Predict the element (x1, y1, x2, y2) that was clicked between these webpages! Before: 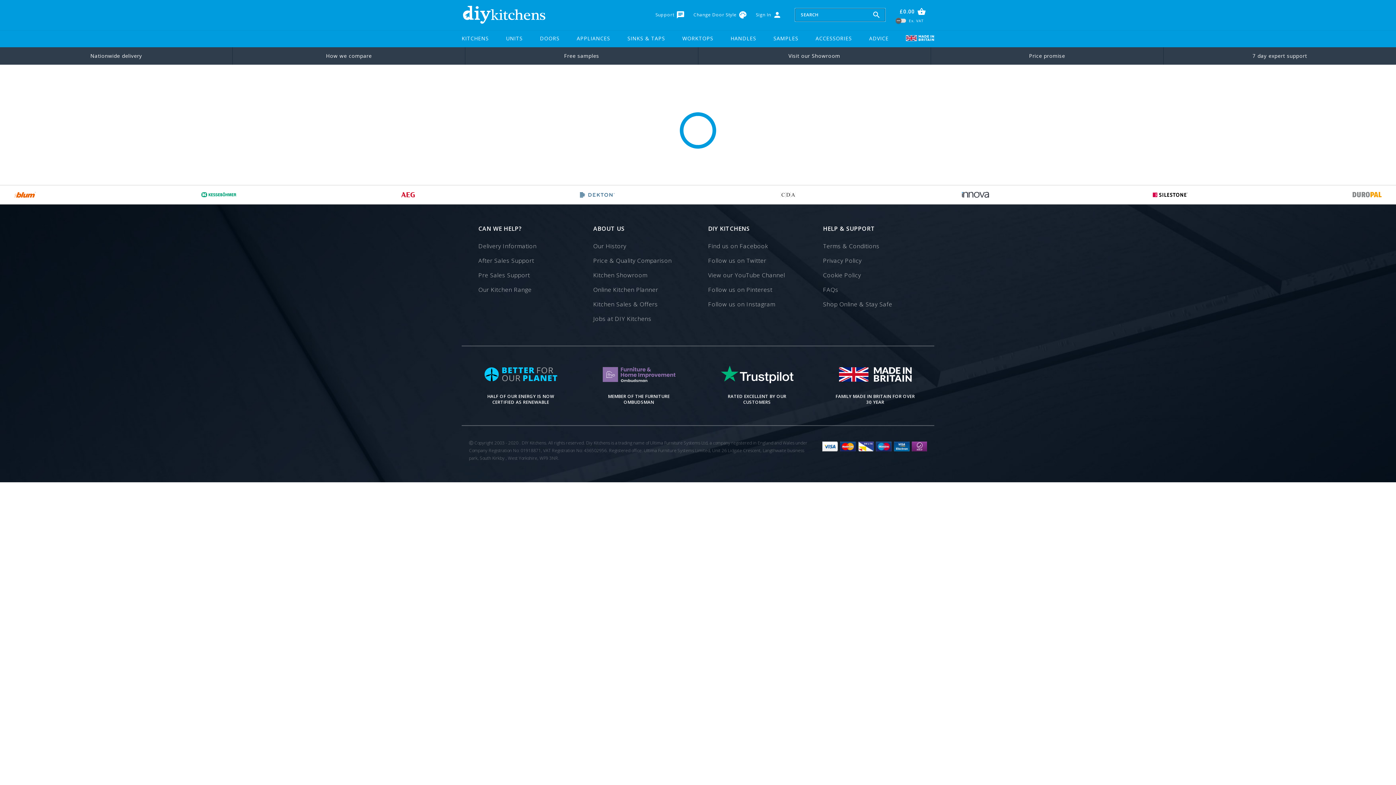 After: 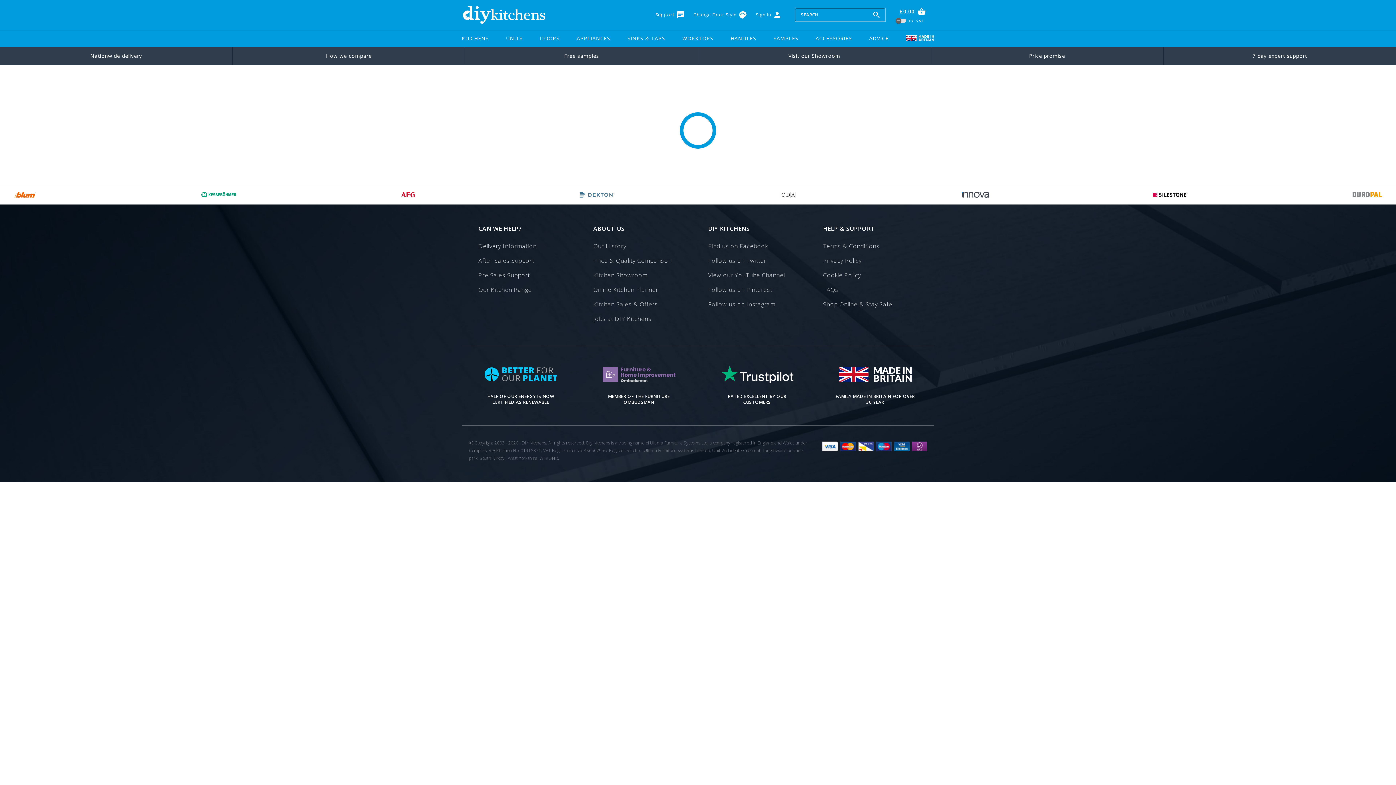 Action: bbox: (652, 11, 690, 17) label: chat
Support